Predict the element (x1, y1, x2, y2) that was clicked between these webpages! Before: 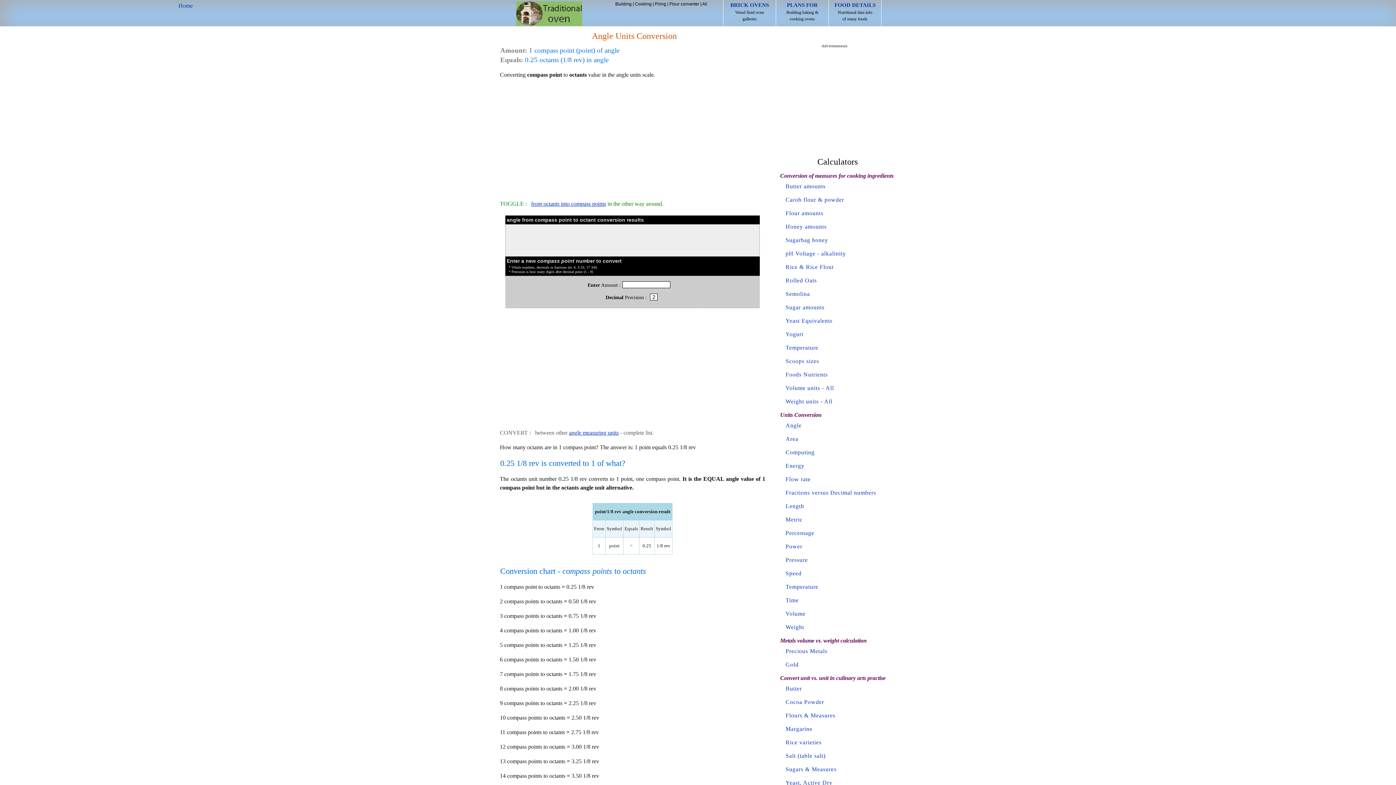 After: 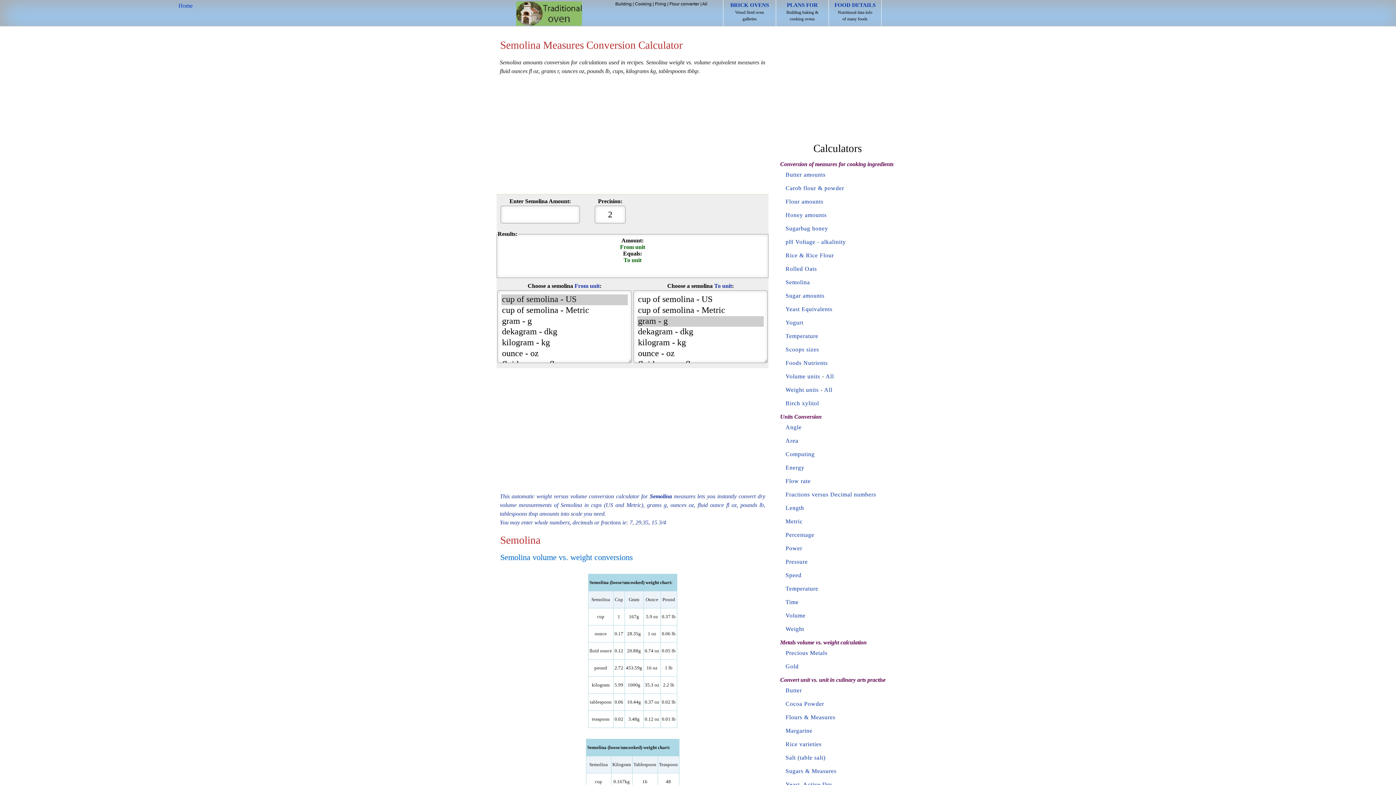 Action: label: Semolina bbox: (785, 290, 810, 297)